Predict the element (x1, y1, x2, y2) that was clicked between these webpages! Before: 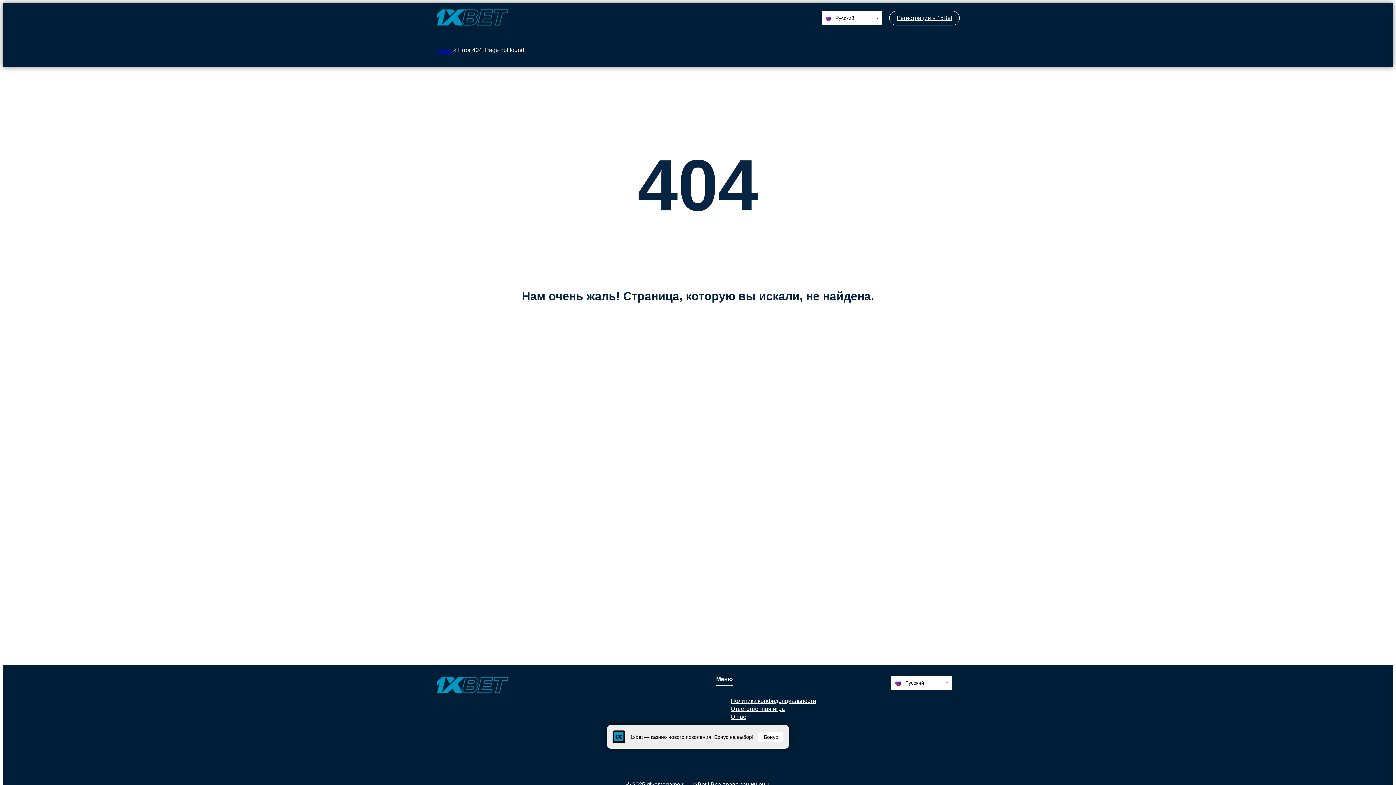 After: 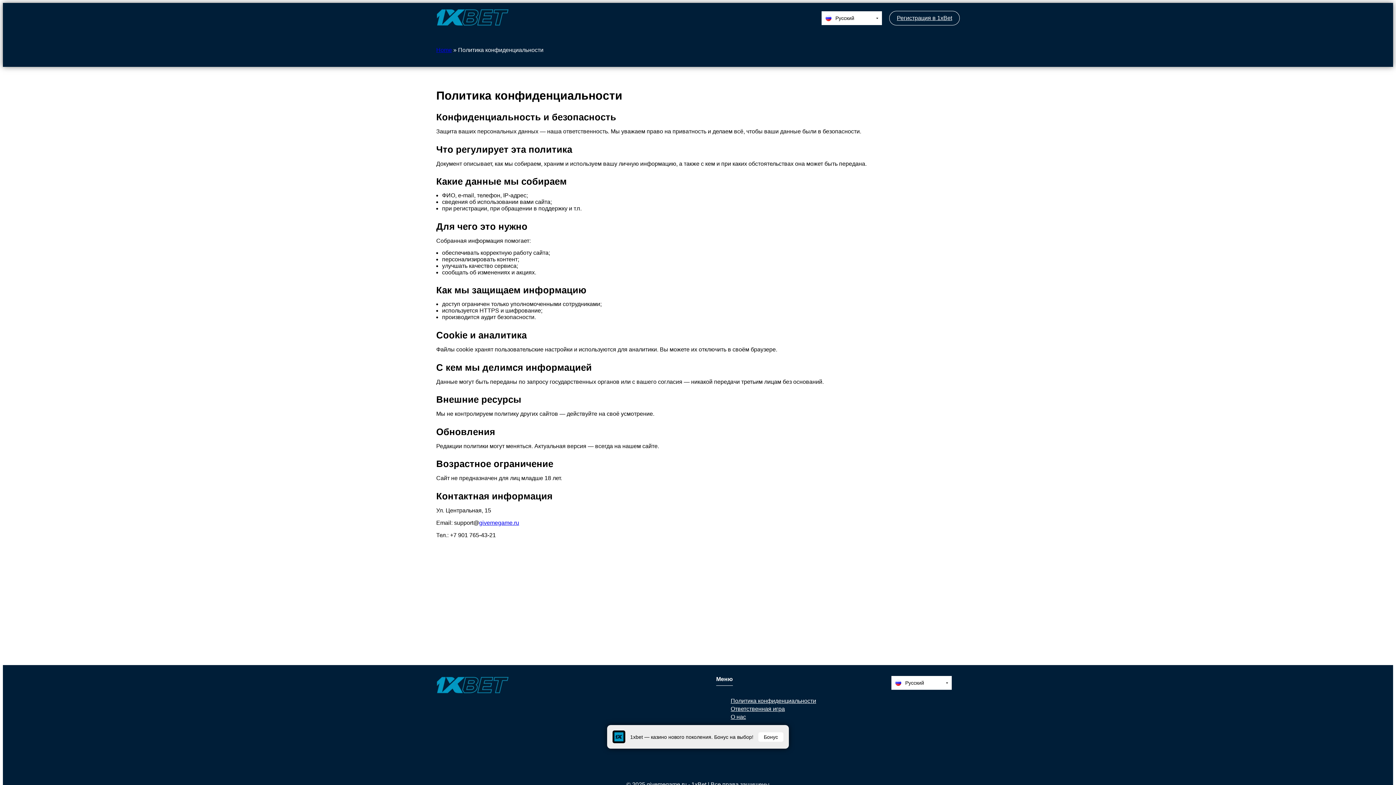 Action: label: Политика конфиденциальности bbox: (730, 698, 816, 704)